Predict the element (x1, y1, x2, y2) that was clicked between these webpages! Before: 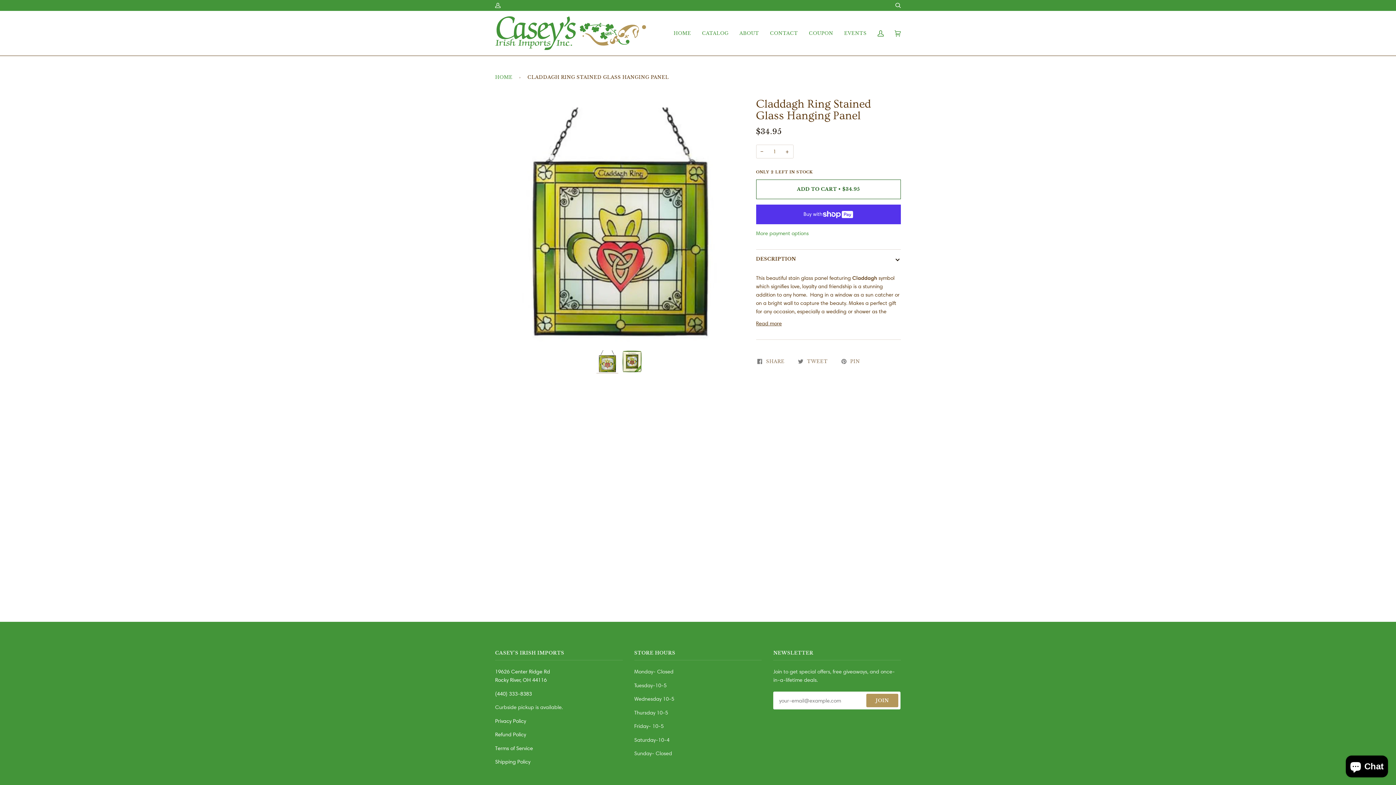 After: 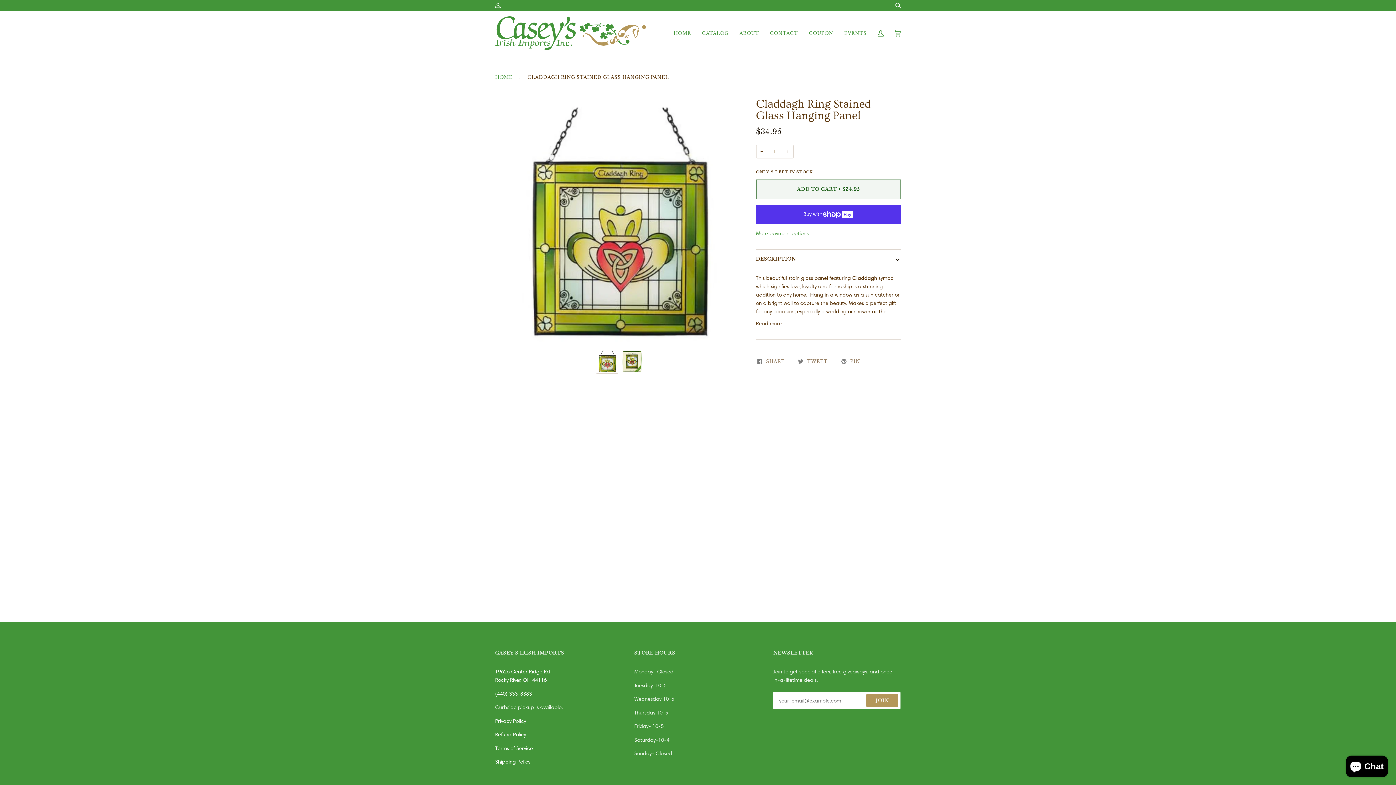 Action: label: ADD TO CART • $34.95 bbox: (756, 179, 901, 199)